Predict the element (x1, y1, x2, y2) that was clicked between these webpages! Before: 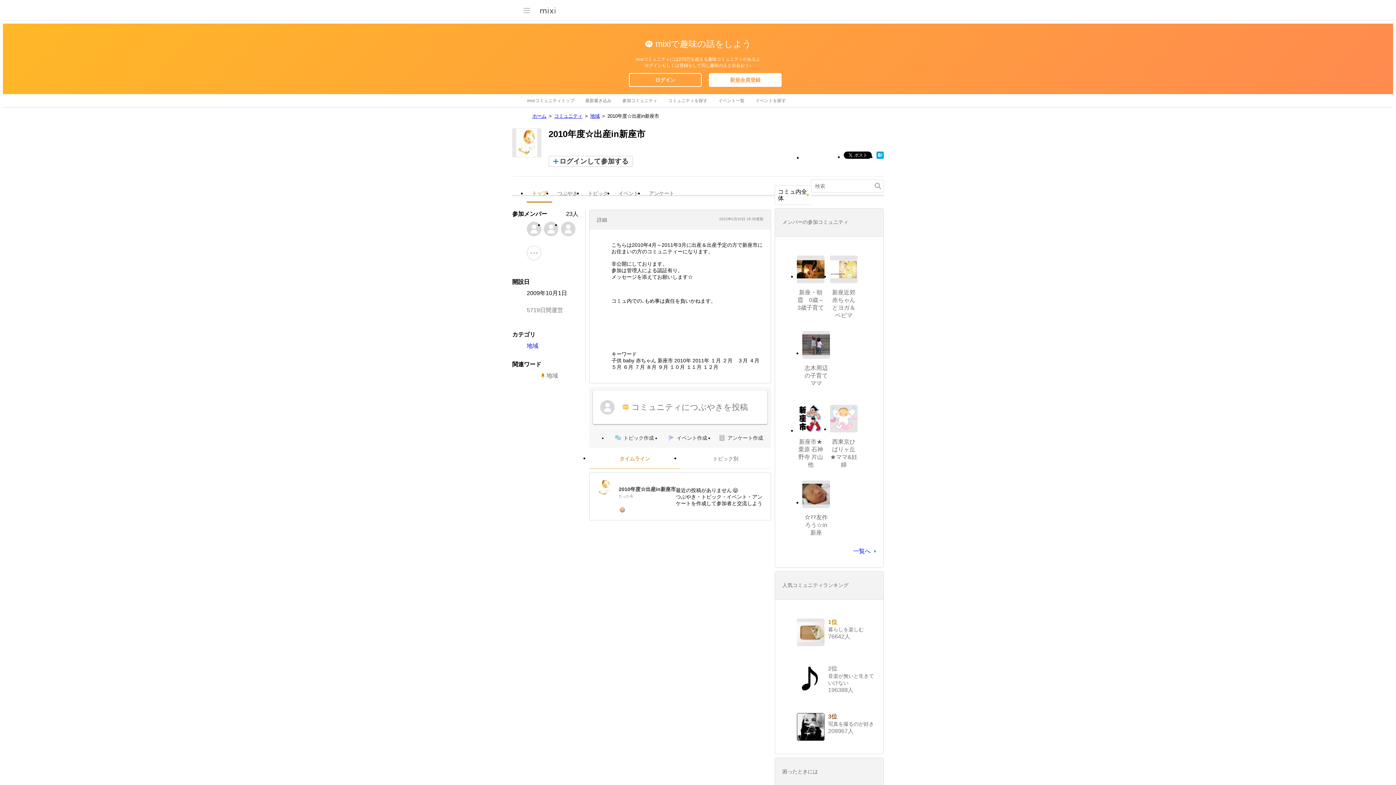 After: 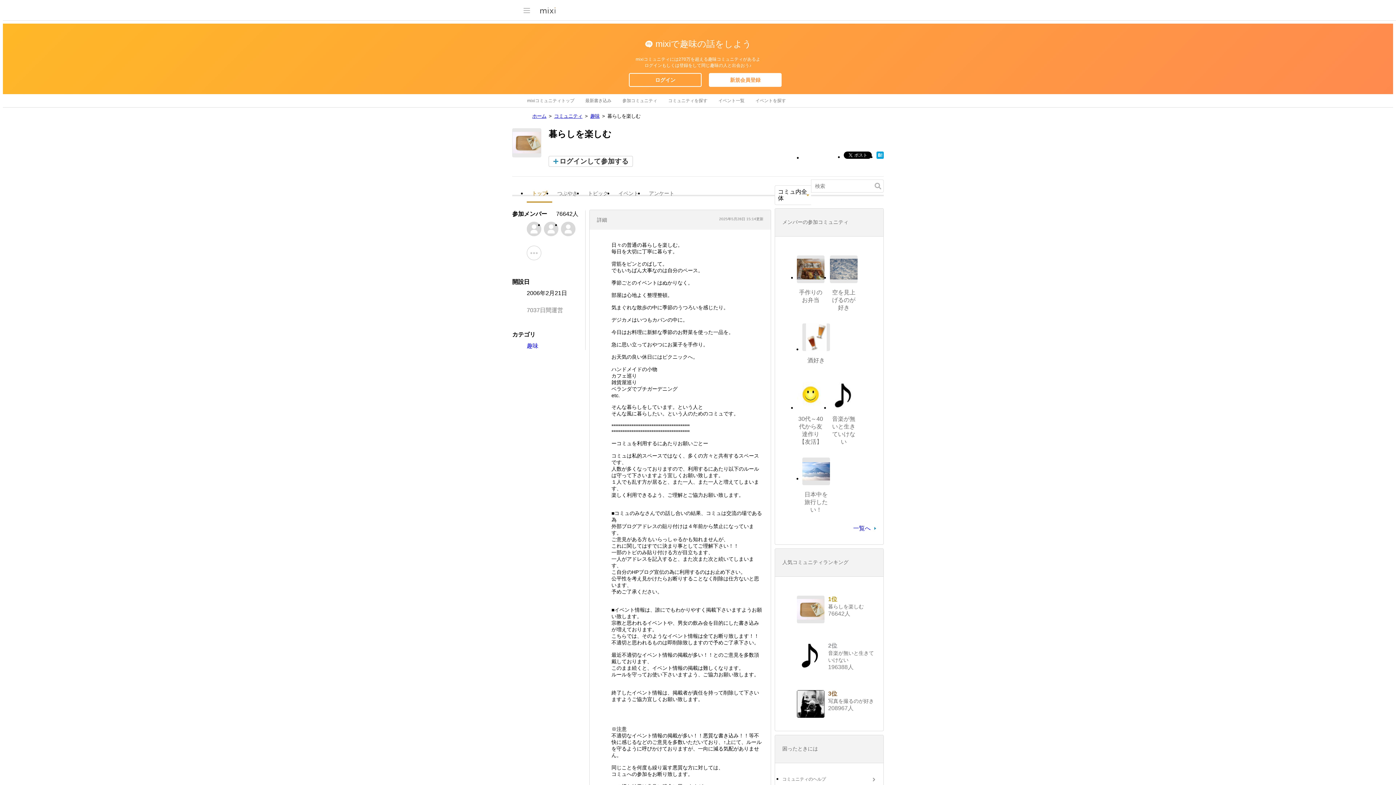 Action: label: 暮らしを楽しむ bbox: (828, 626, 864, 632)